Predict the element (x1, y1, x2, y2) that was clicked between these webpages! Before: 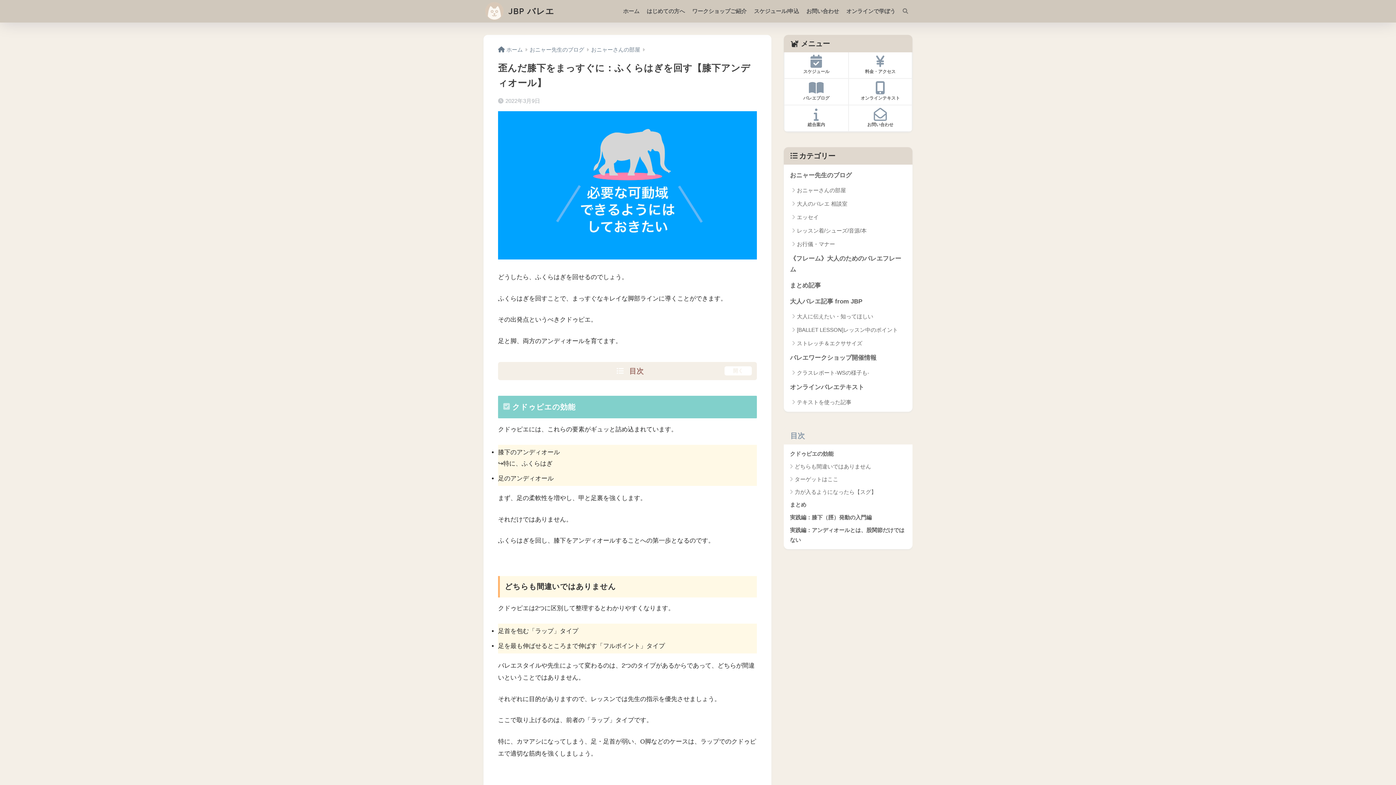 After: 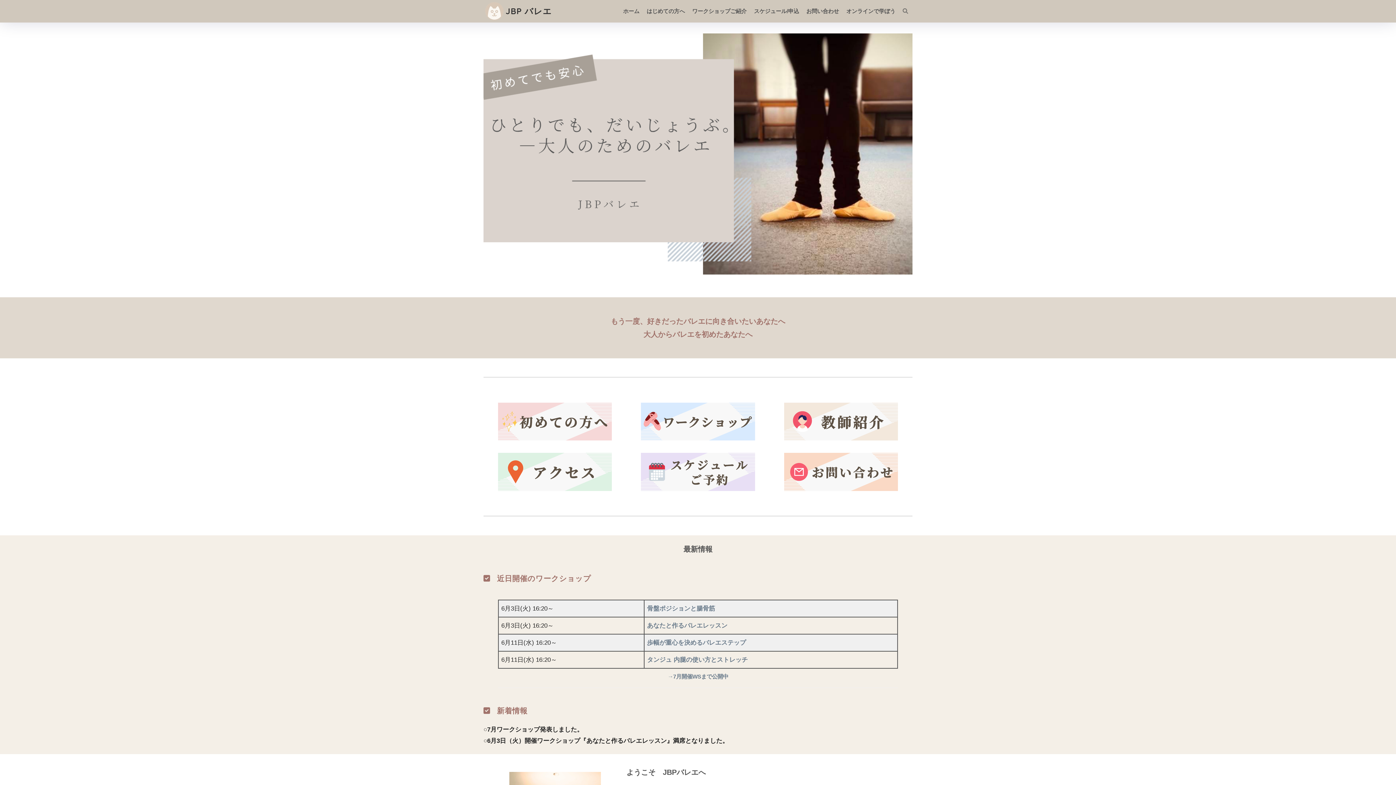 Action: label: ホーム bbox: (619, 0, 643, 22)